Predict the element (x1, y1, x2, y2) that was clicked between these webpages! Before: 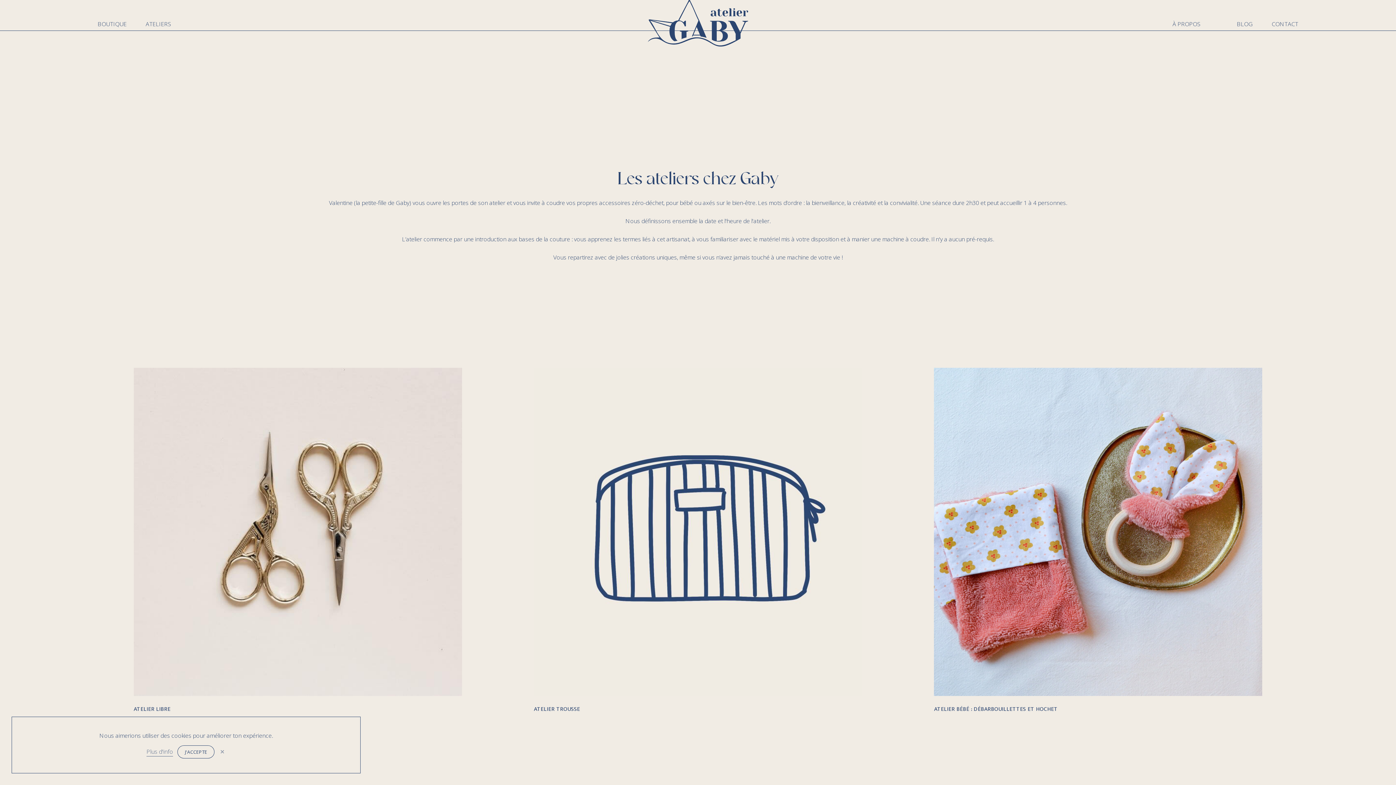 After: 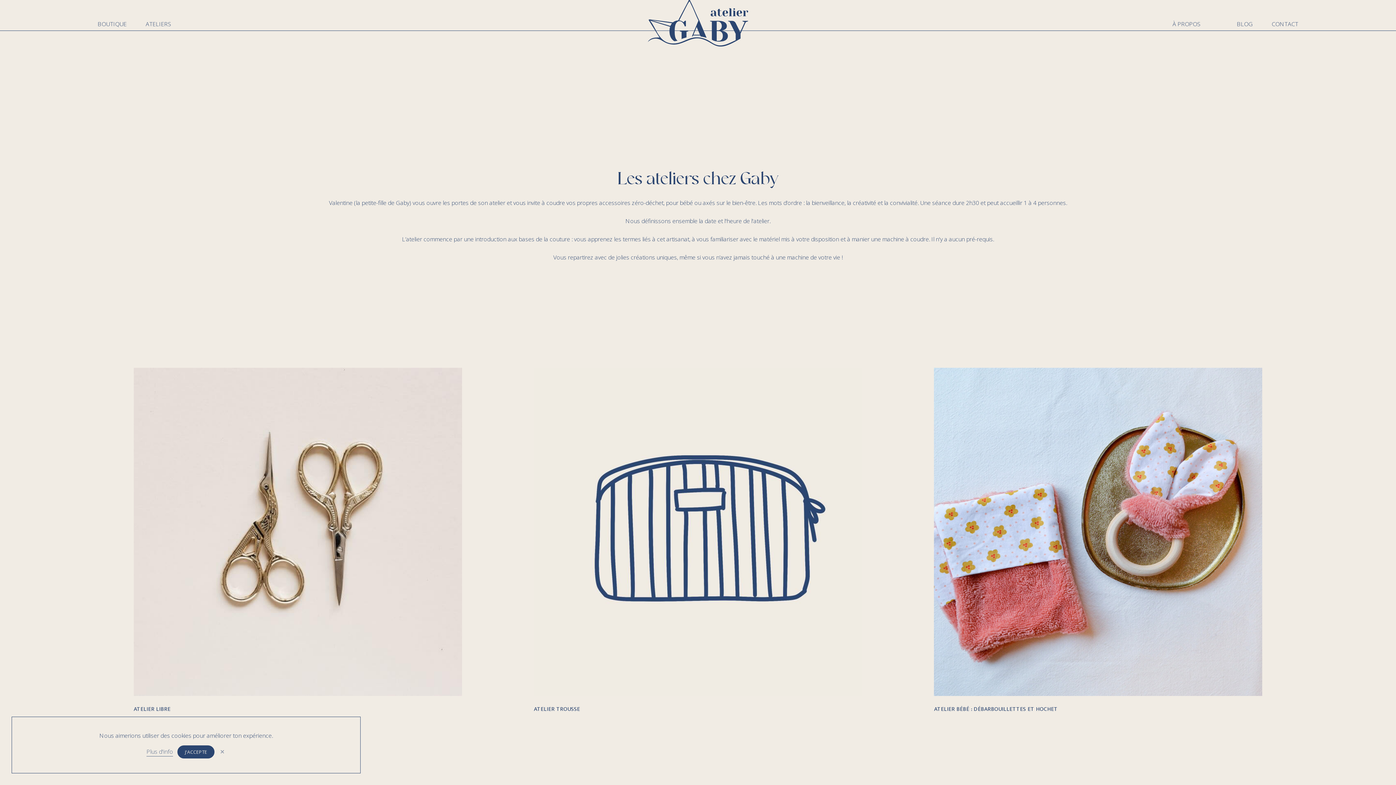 Action: bbox: (177, 745, 214, 758) label: J'ACCEPTE